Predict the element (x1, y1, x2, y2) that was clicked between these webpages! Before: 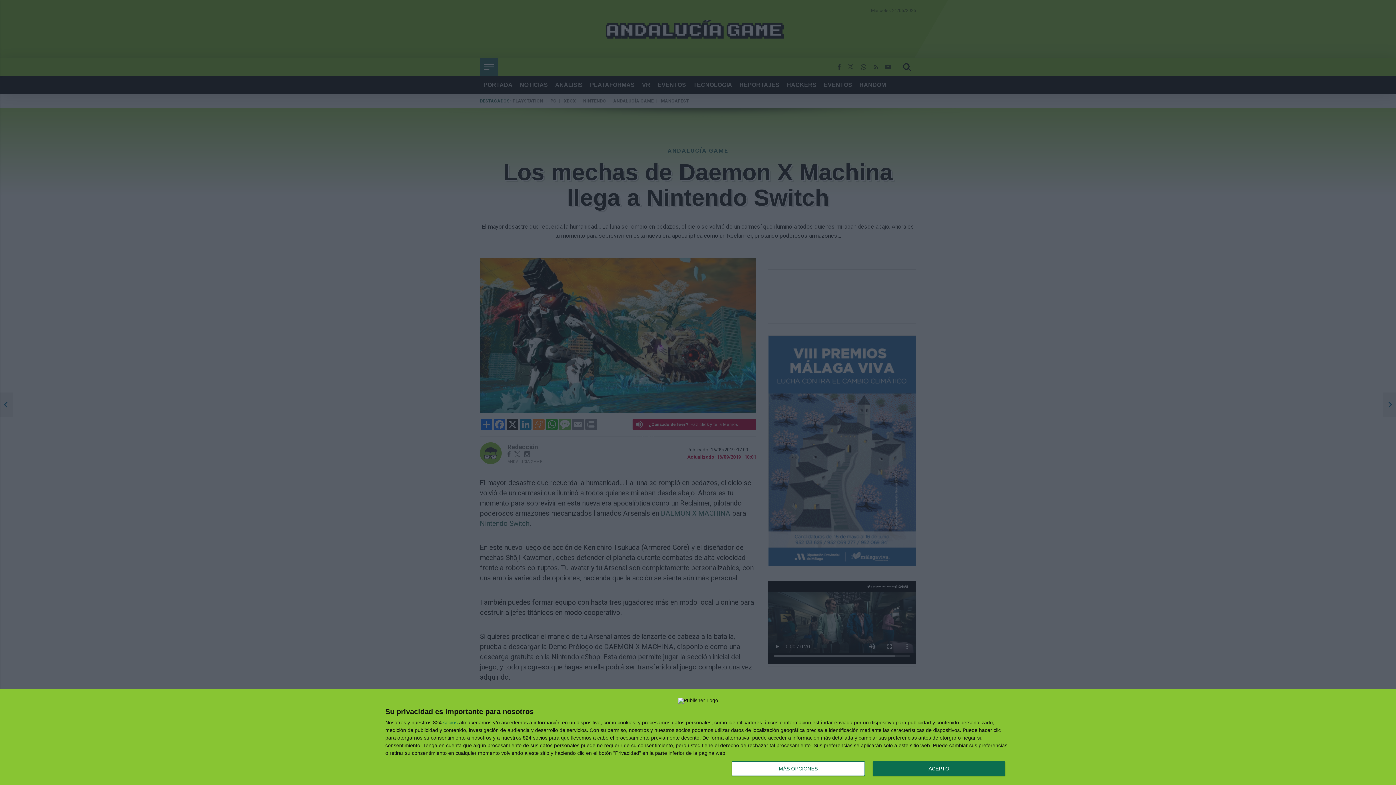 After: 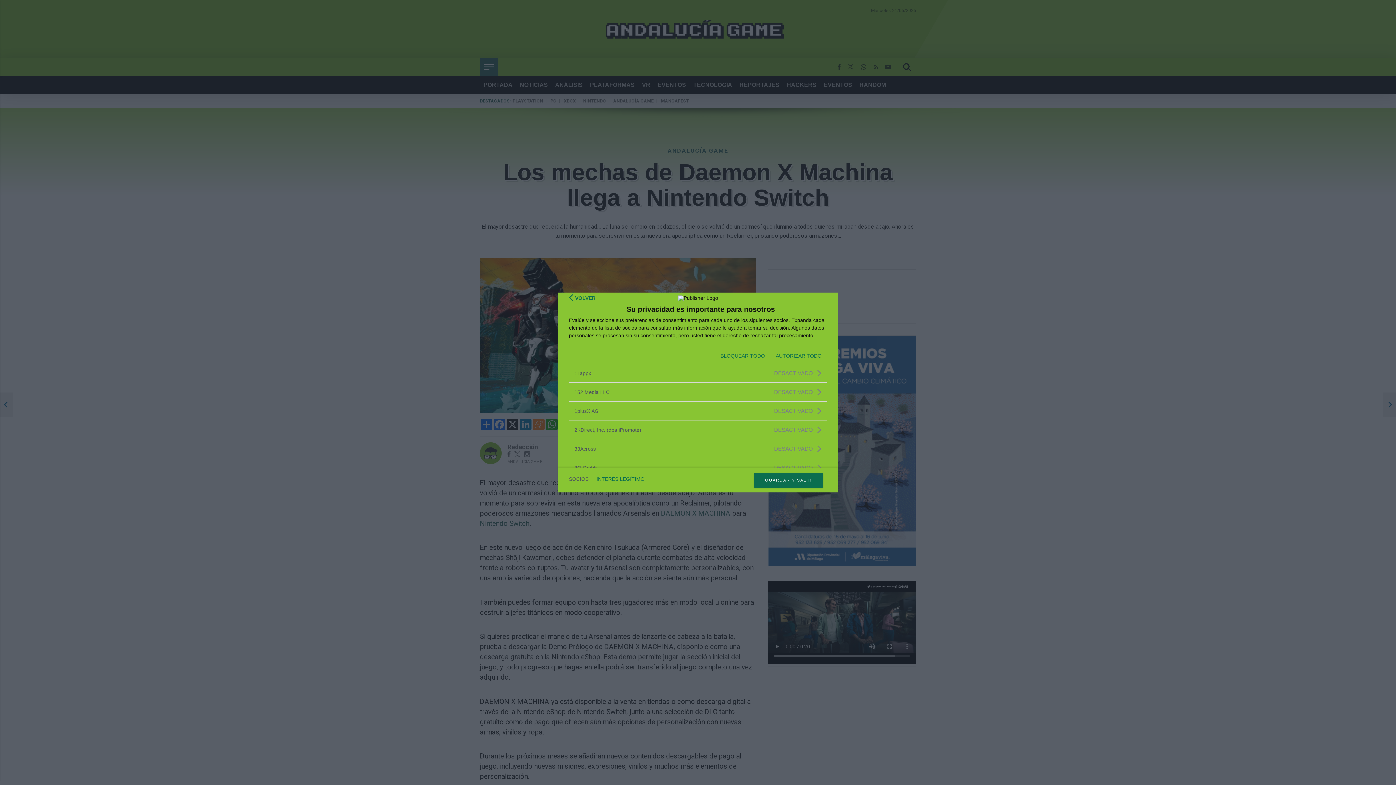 Action: bbox: (443, 720, 457, 725) label: socios